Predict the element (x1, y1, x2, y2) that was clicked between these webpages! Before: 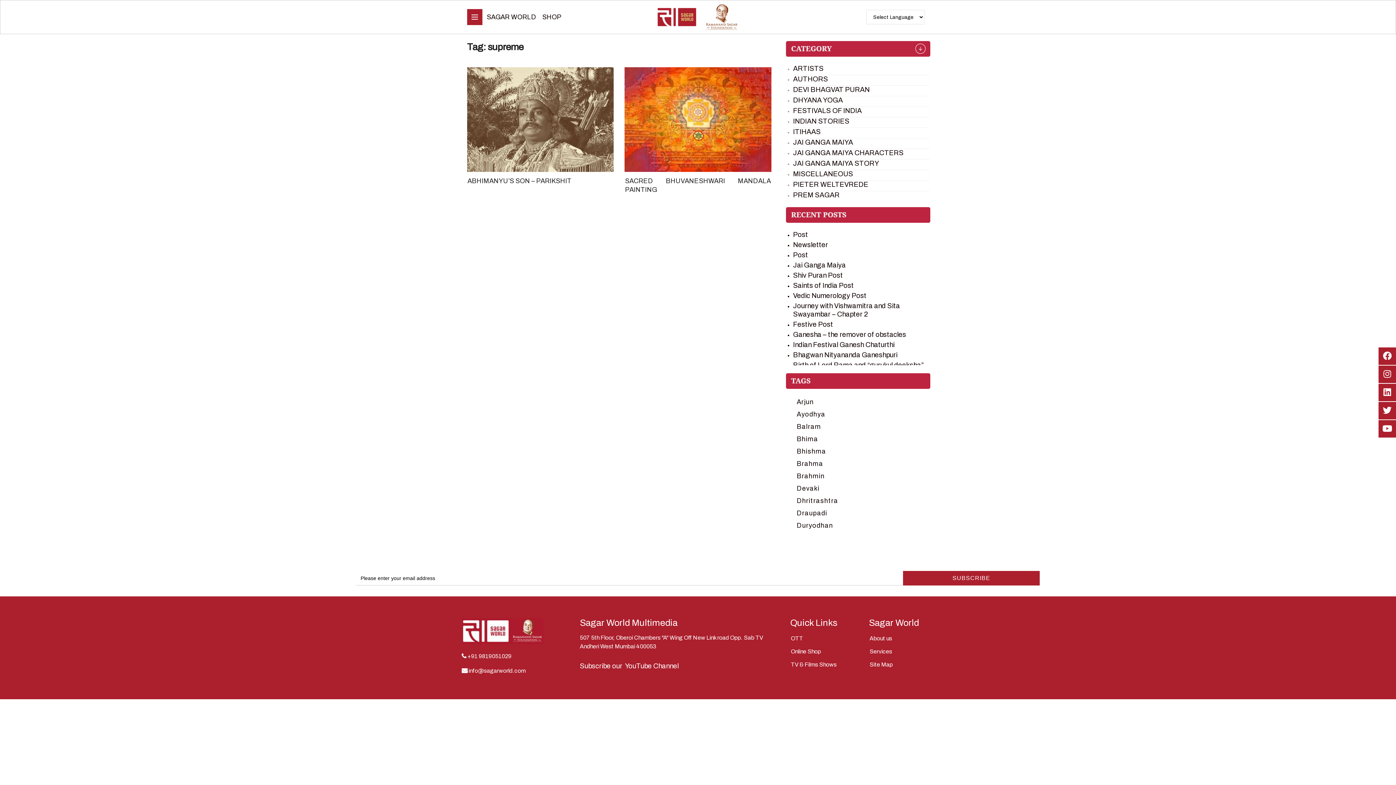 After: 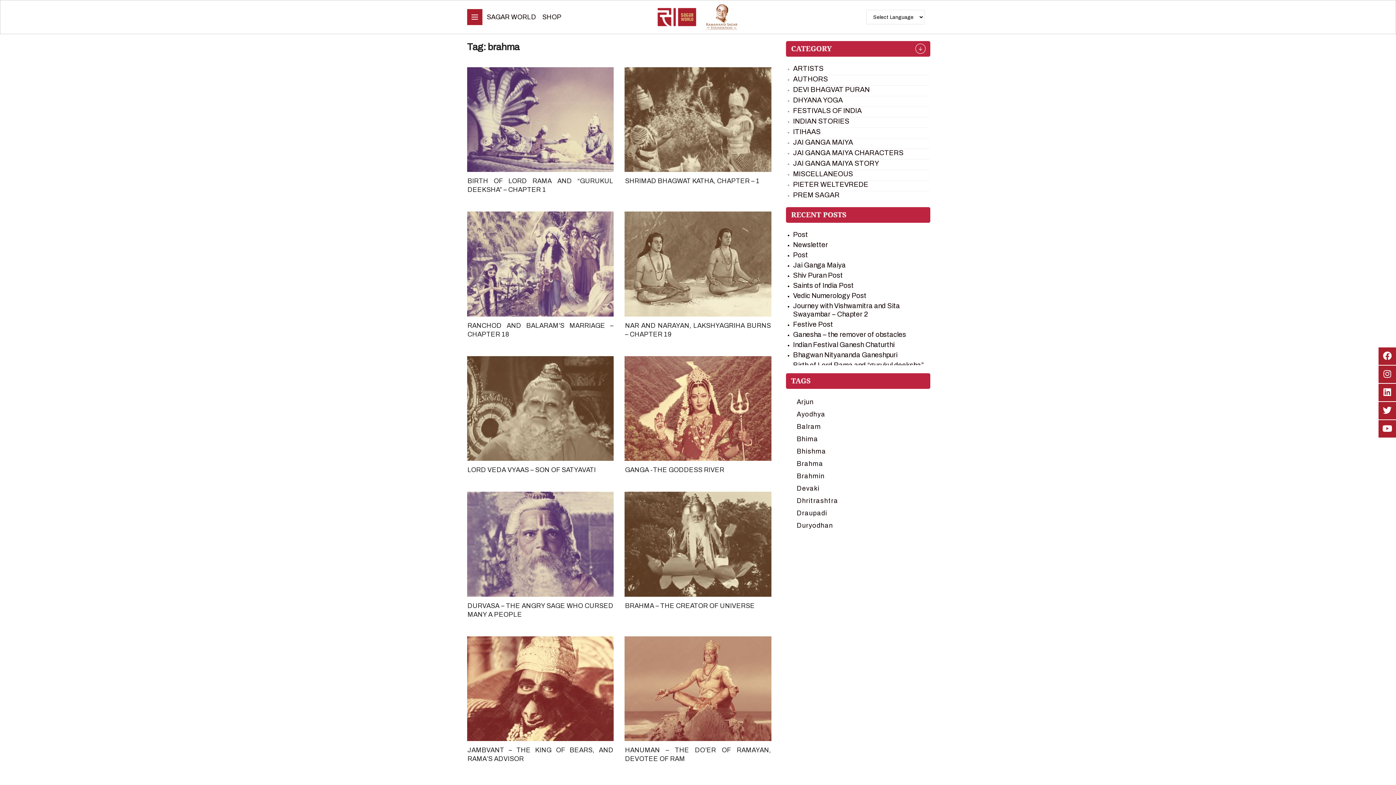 Action: label: brahma (30 items) bbox: (793, 458, 925, 469)